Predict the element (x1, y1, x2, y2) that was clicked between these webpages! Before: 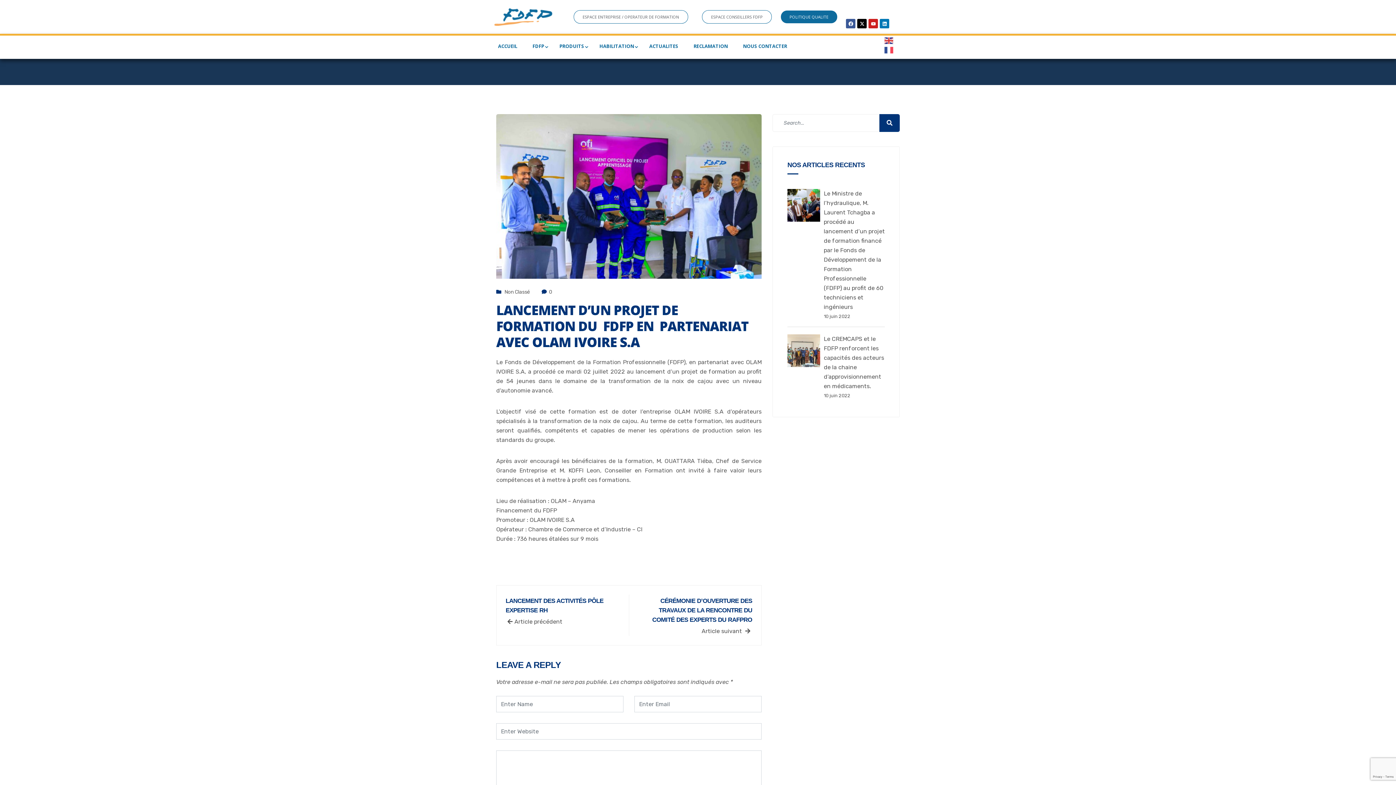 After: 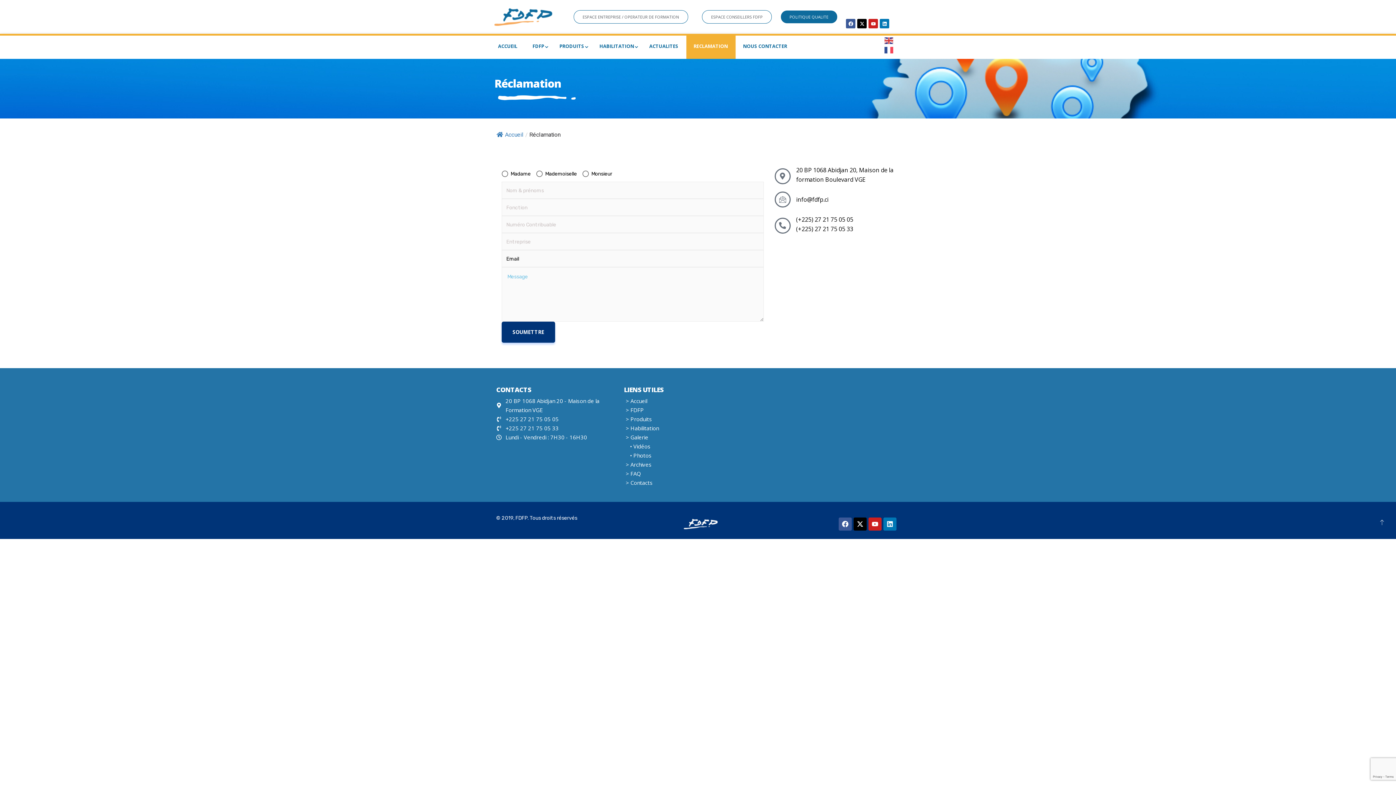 Action: label: RECLAMATION bbox: (686, 35, 736, 58)